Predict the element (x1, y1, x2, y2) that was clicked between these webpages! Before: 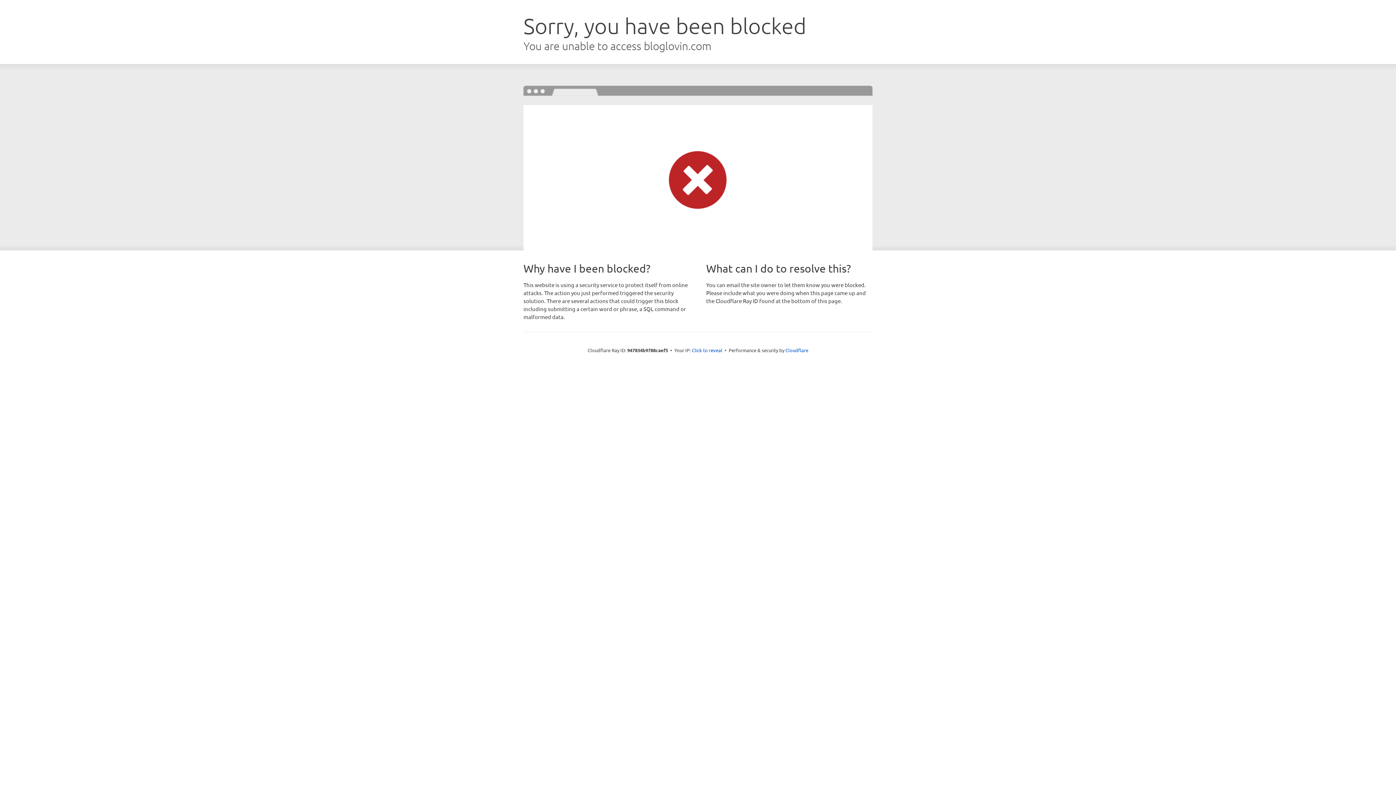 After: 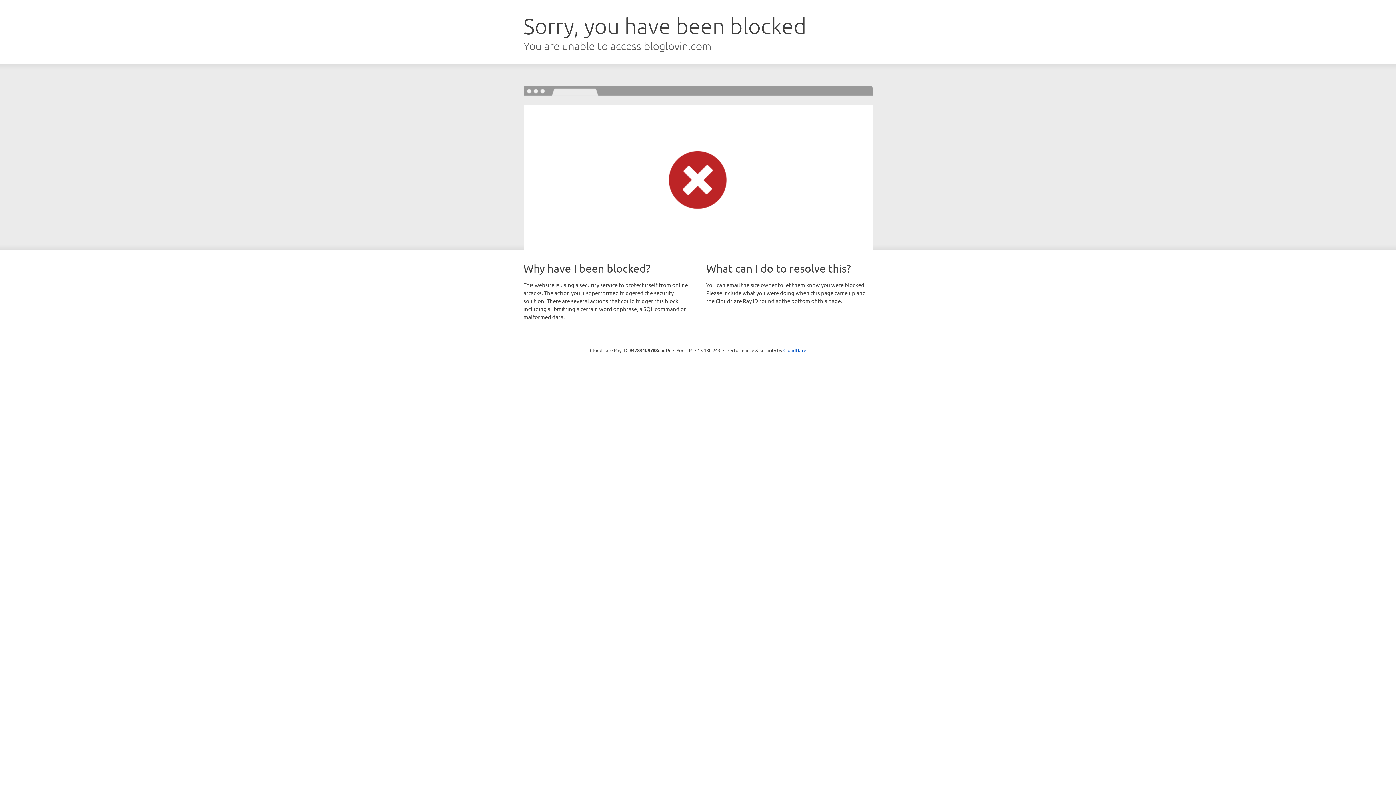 Action: label: Click to reveal bbox: (692, 346, 722, 353)